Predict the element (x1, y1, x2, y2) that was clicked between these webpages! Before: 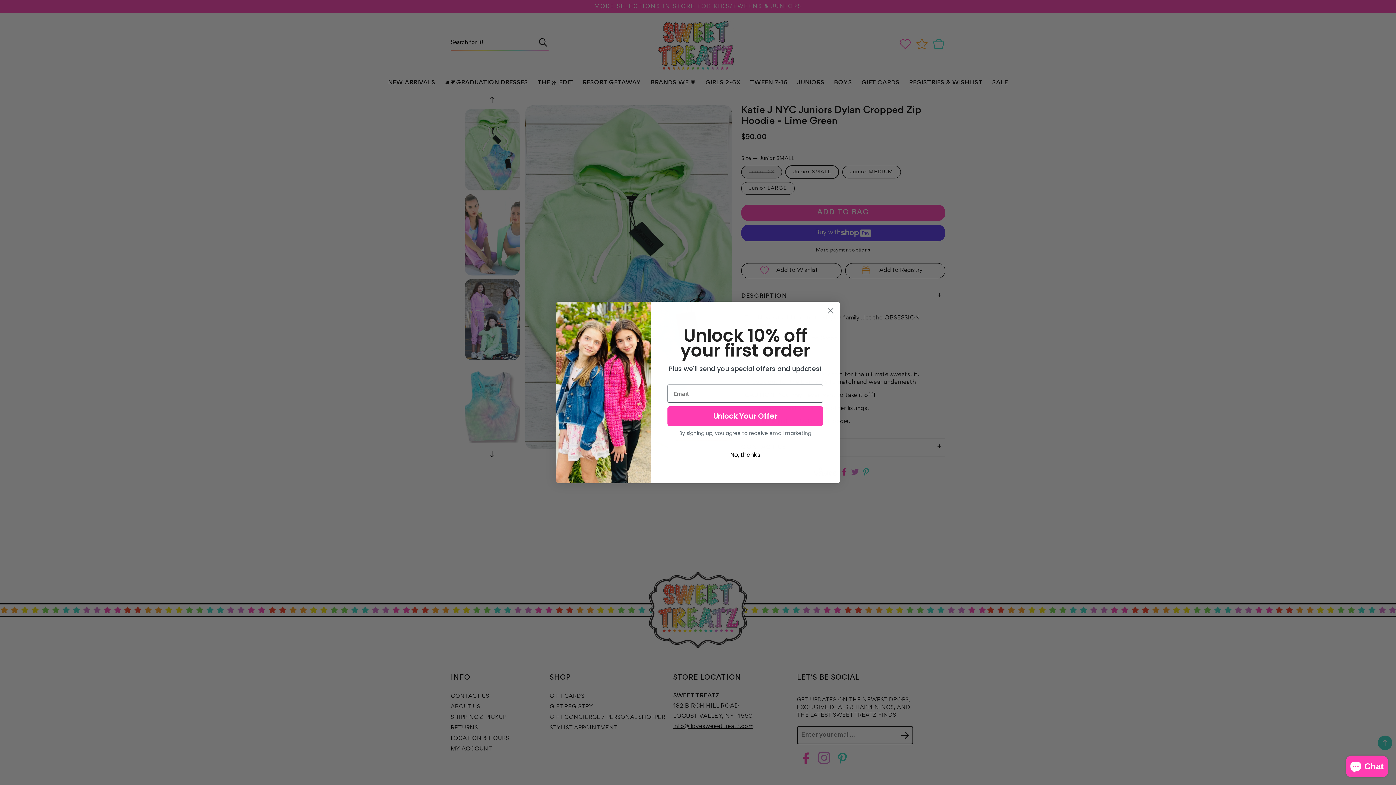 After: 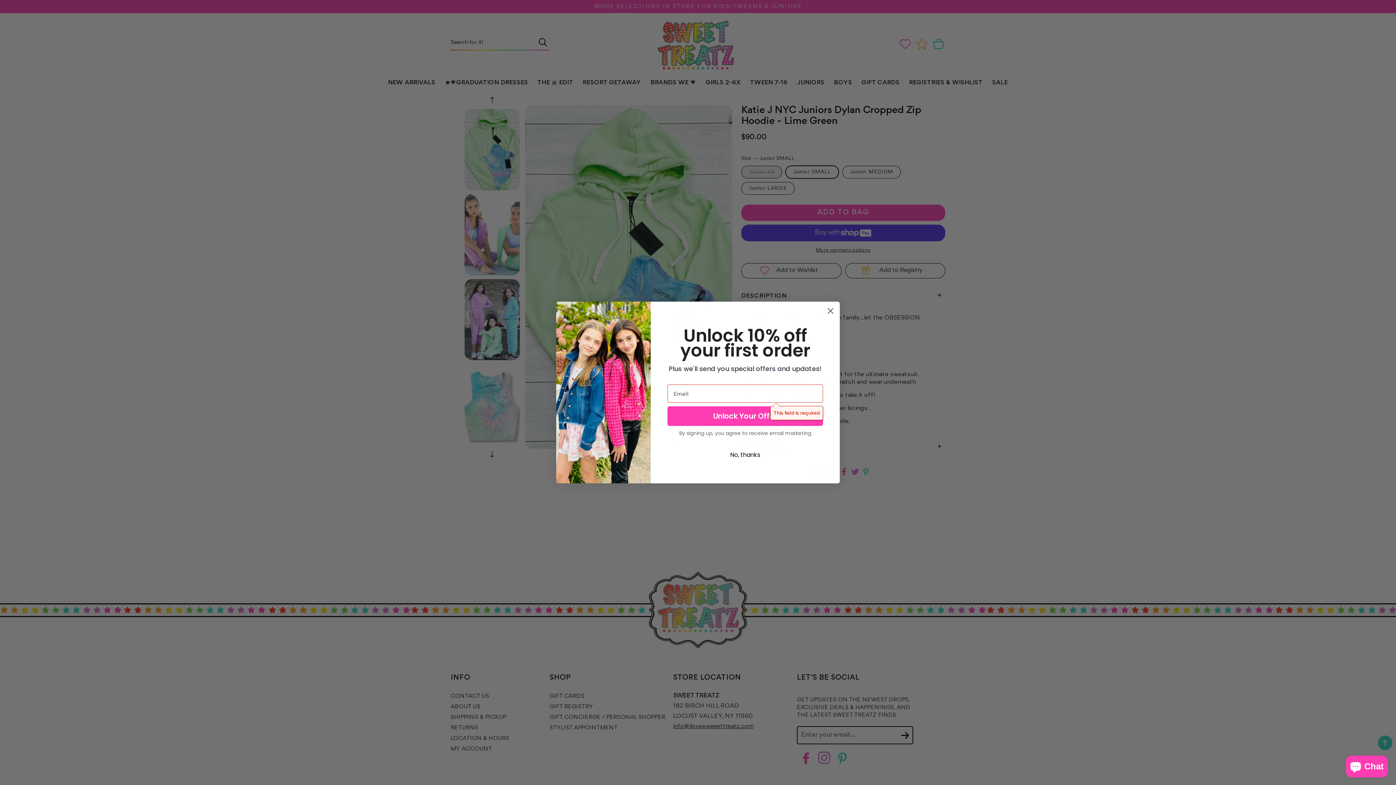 Action: label: Unlock Your Offer bbox: (667, 406, 823, 426)